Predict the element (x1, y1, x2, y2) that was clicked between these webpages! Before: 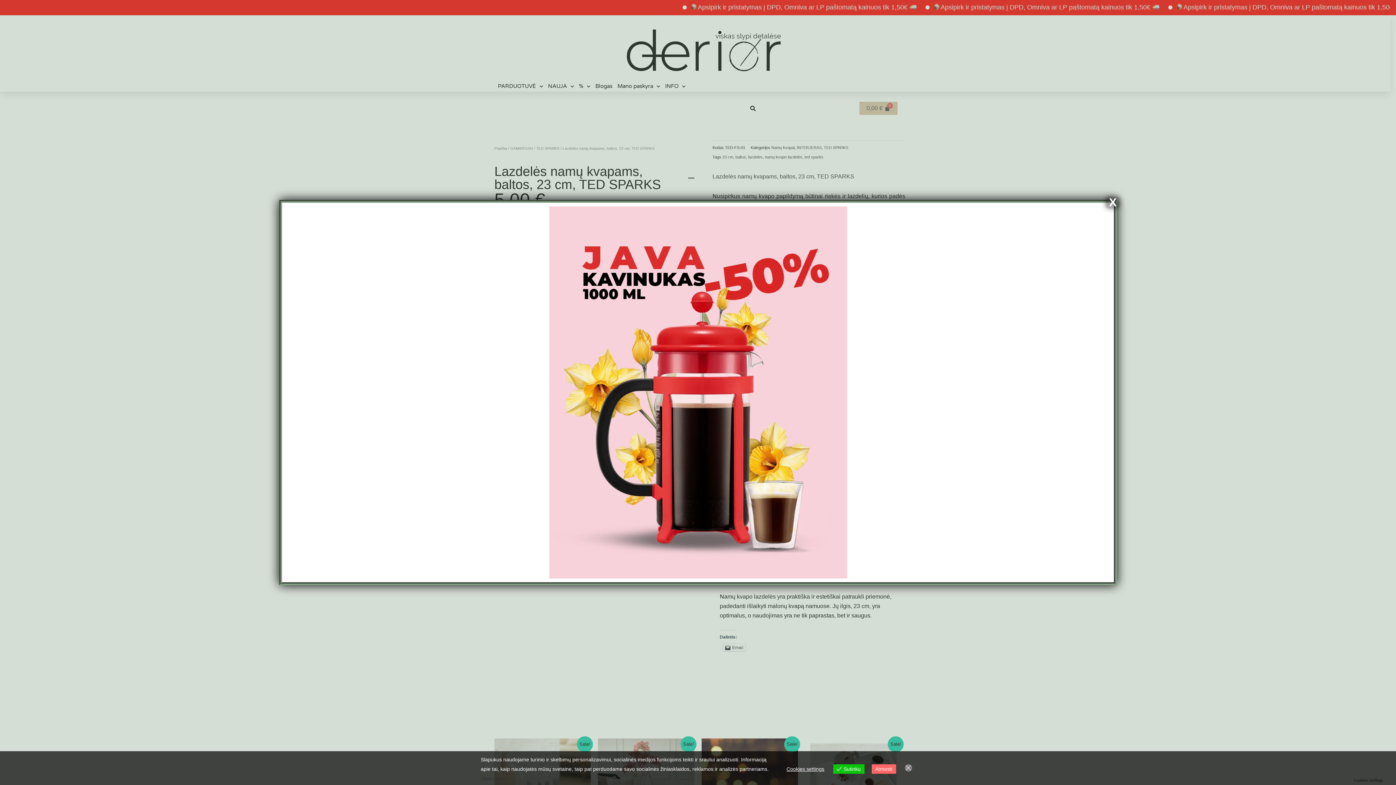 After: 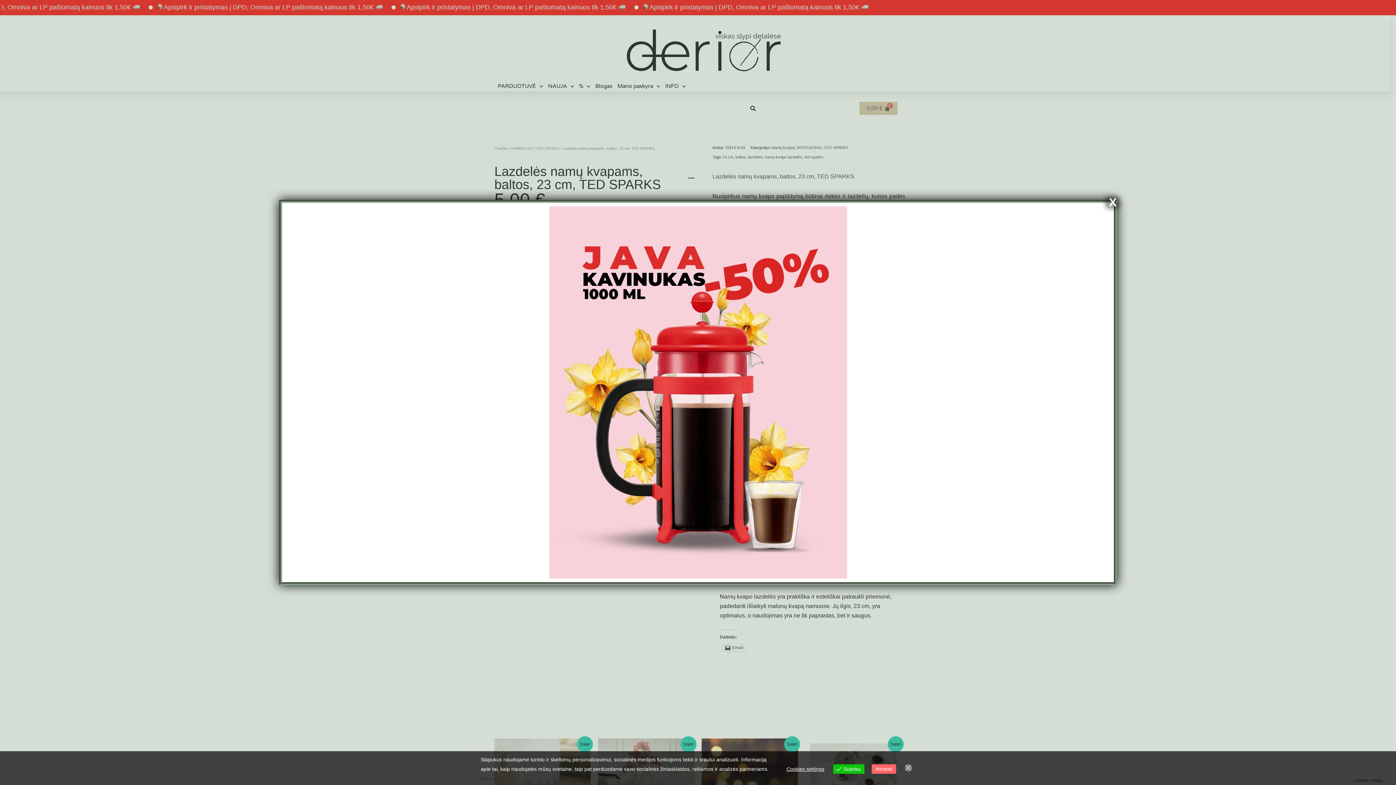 Action: bbox: (480, 776, 505, 781) label: View more